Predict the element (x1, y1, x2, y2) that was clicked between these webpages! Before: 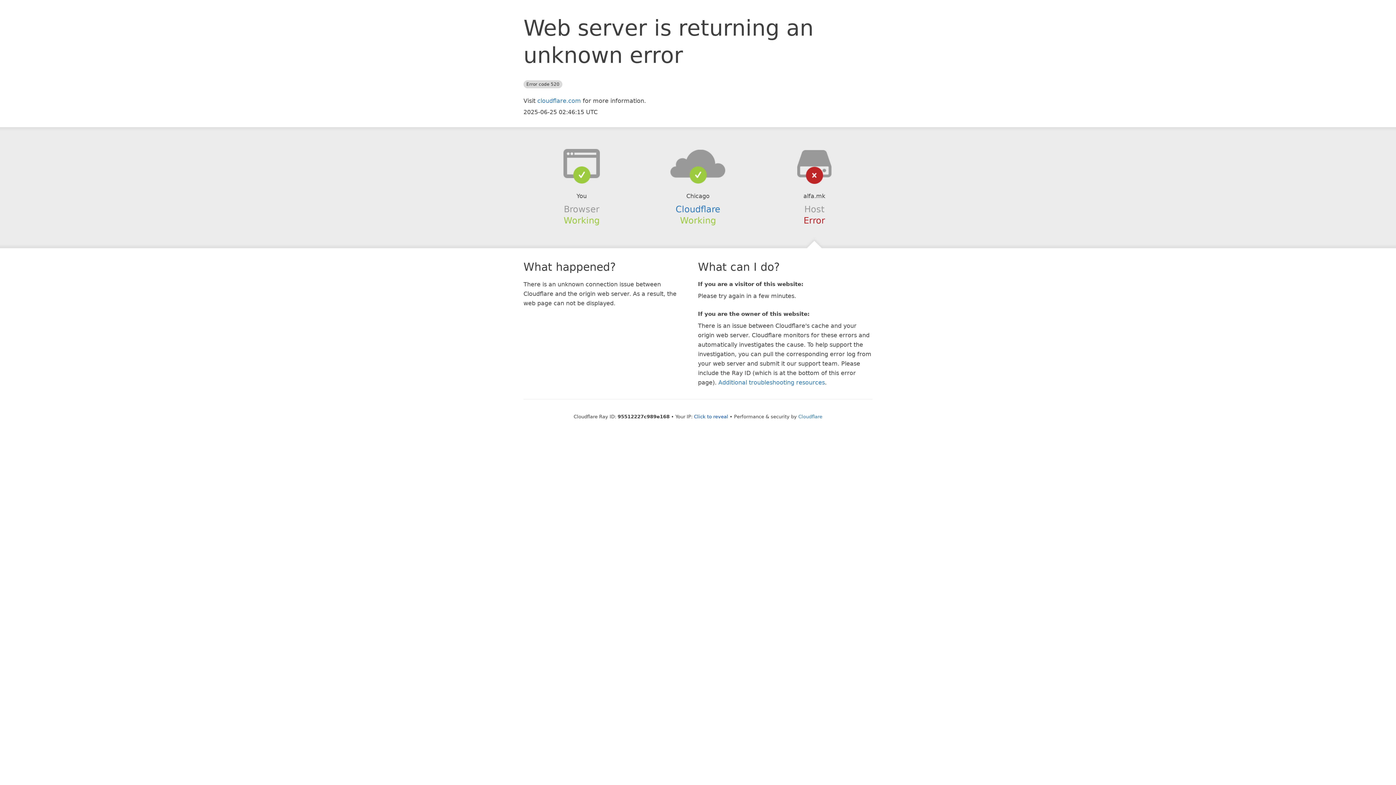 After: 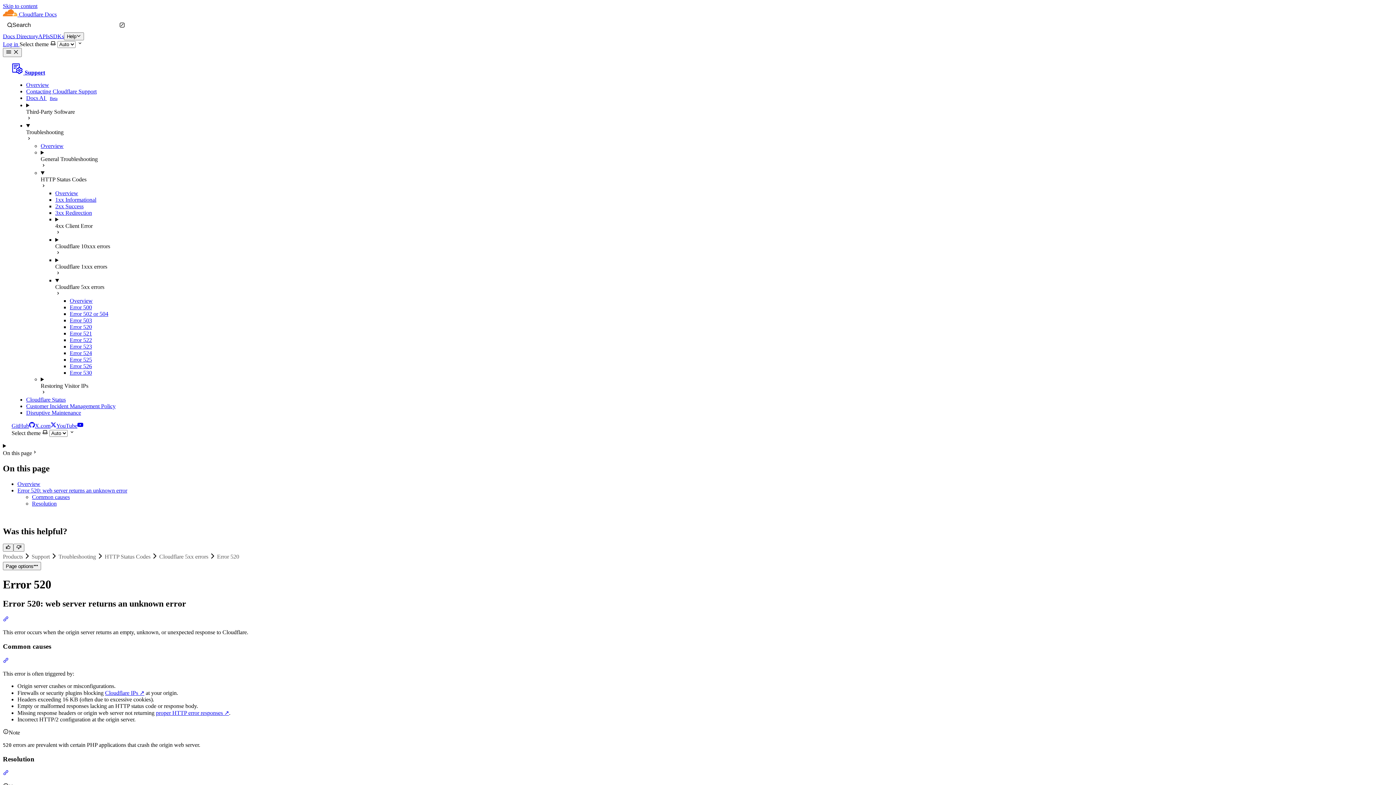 Action: label: Additional troubleshooting resources bbox: (718, 379, 825, 386)